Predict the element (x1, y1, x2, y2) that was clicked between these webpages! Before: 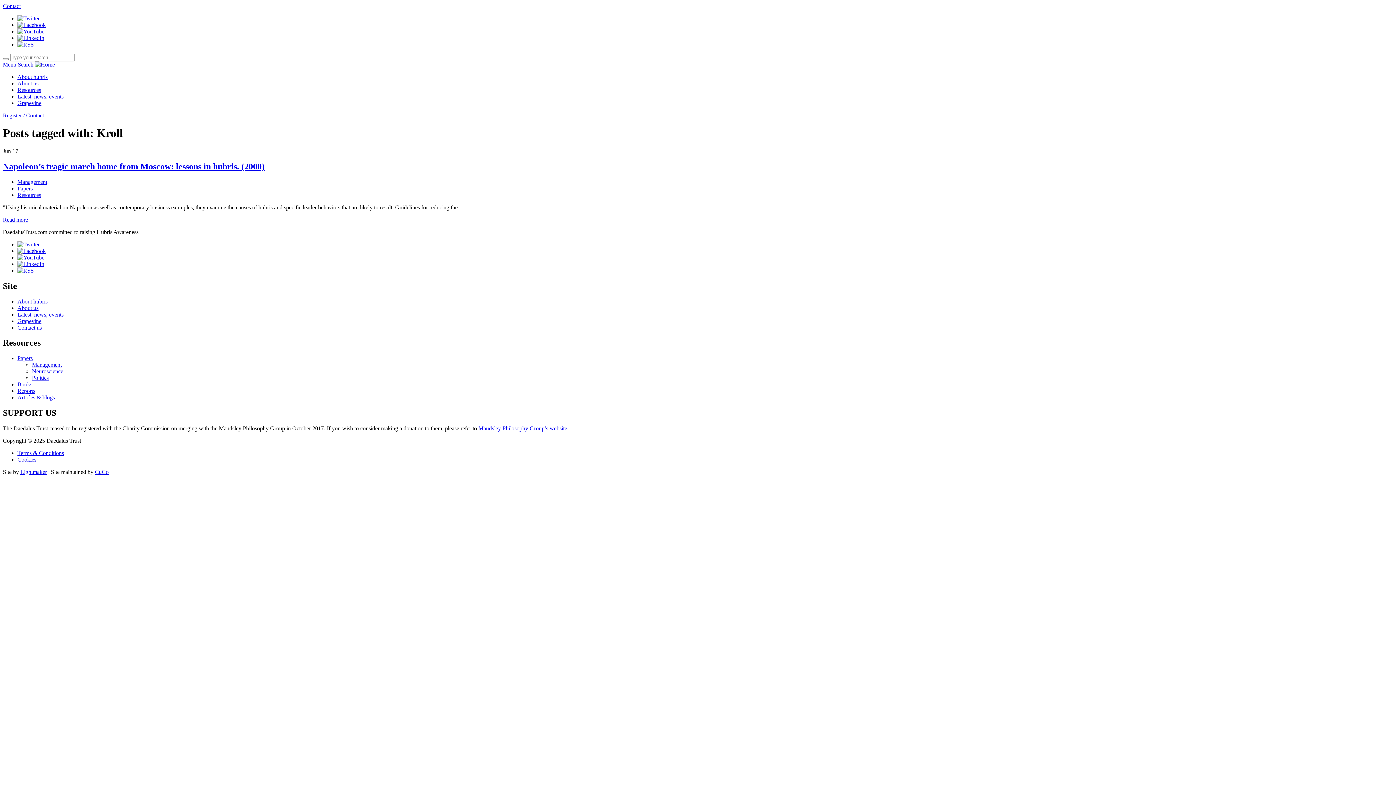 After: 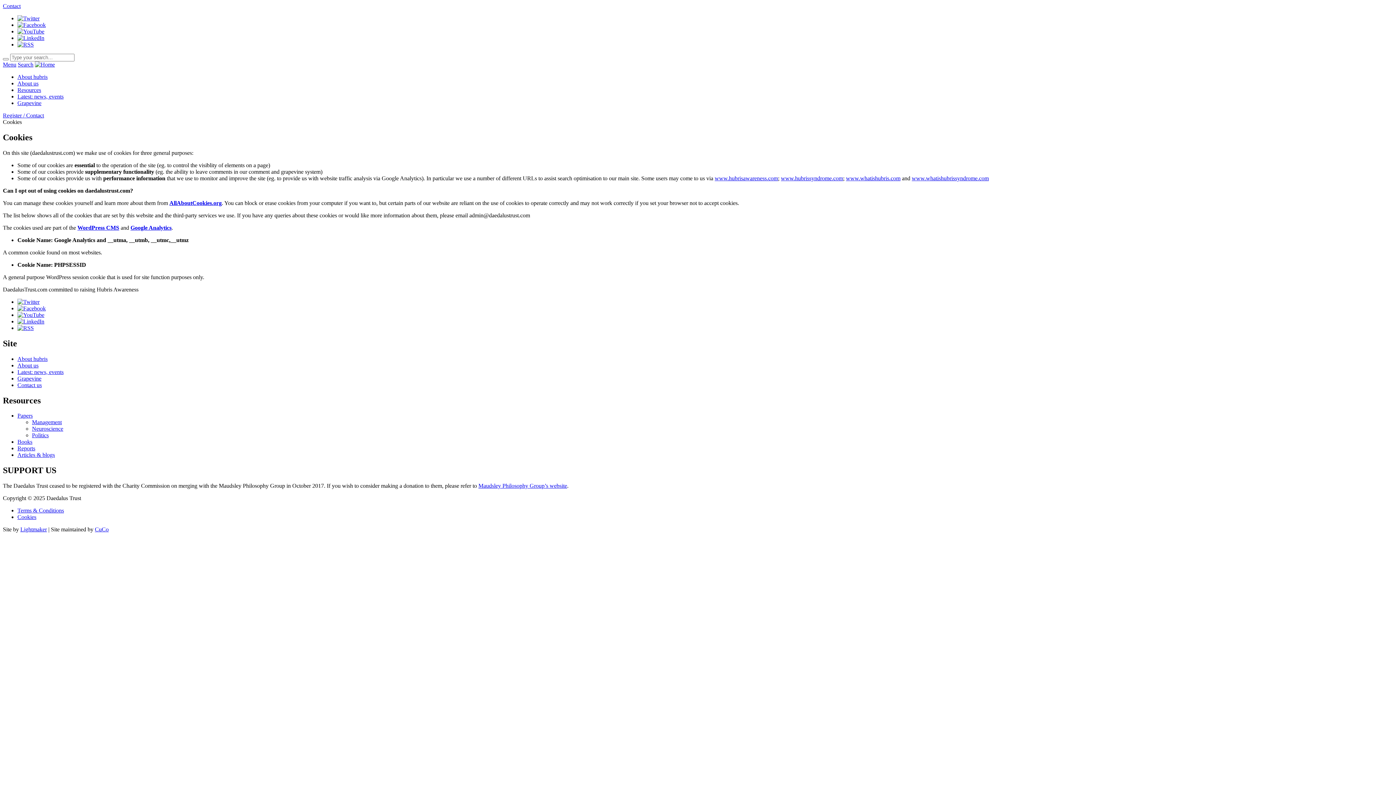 Action: label: Cookies bbox: (17, 456, 36, 462)